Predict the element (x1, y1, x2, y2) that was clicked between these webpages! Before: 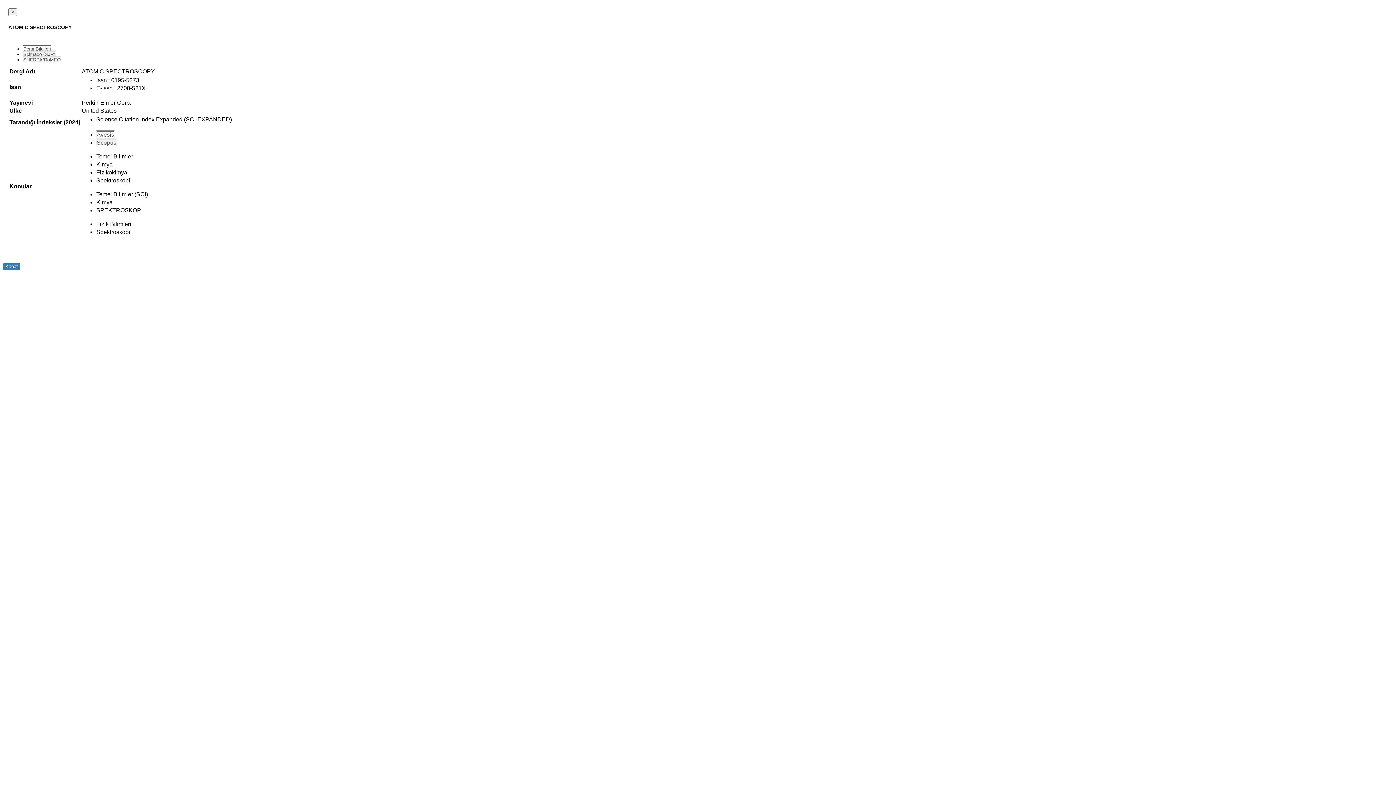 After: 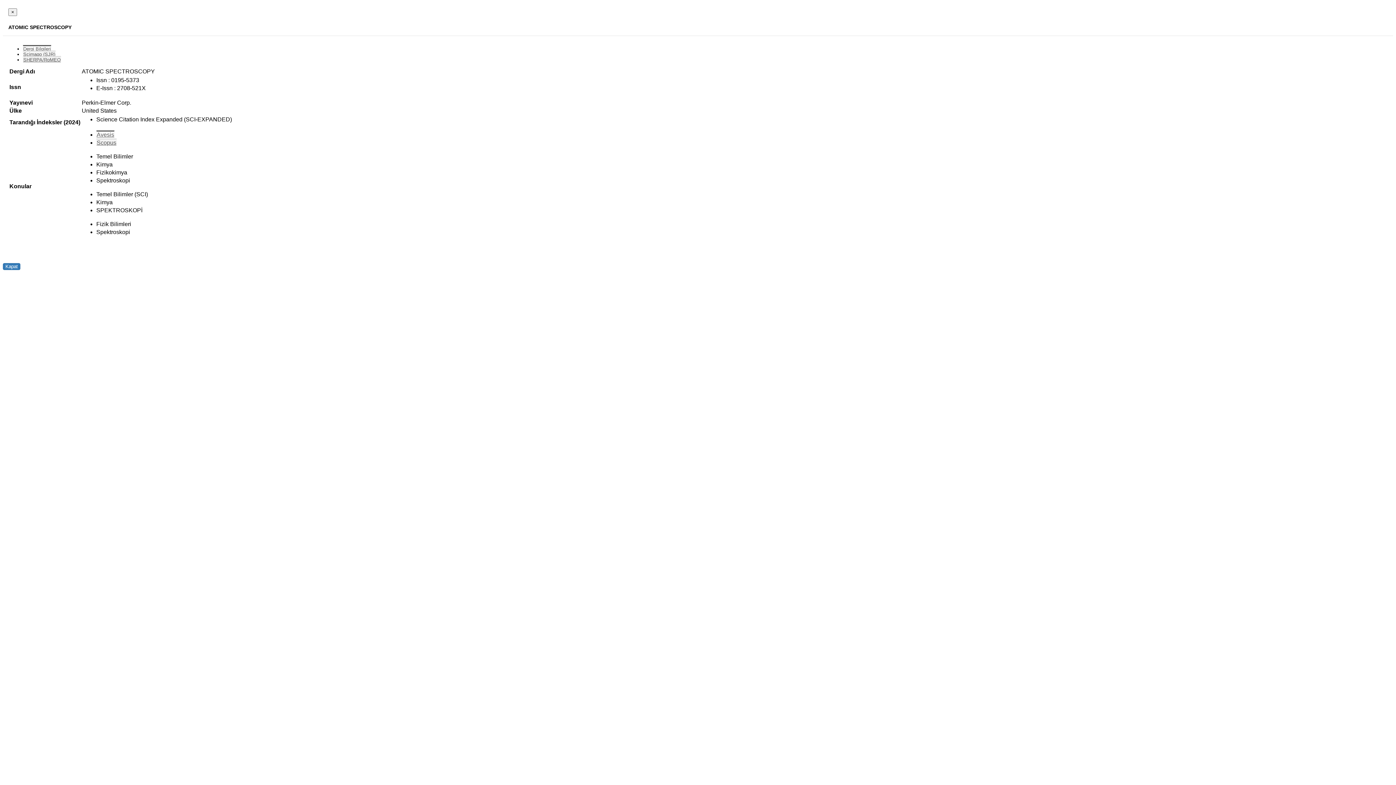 Action: label: Dergi Bilgileri bbox: (22, 45, 51, 51)